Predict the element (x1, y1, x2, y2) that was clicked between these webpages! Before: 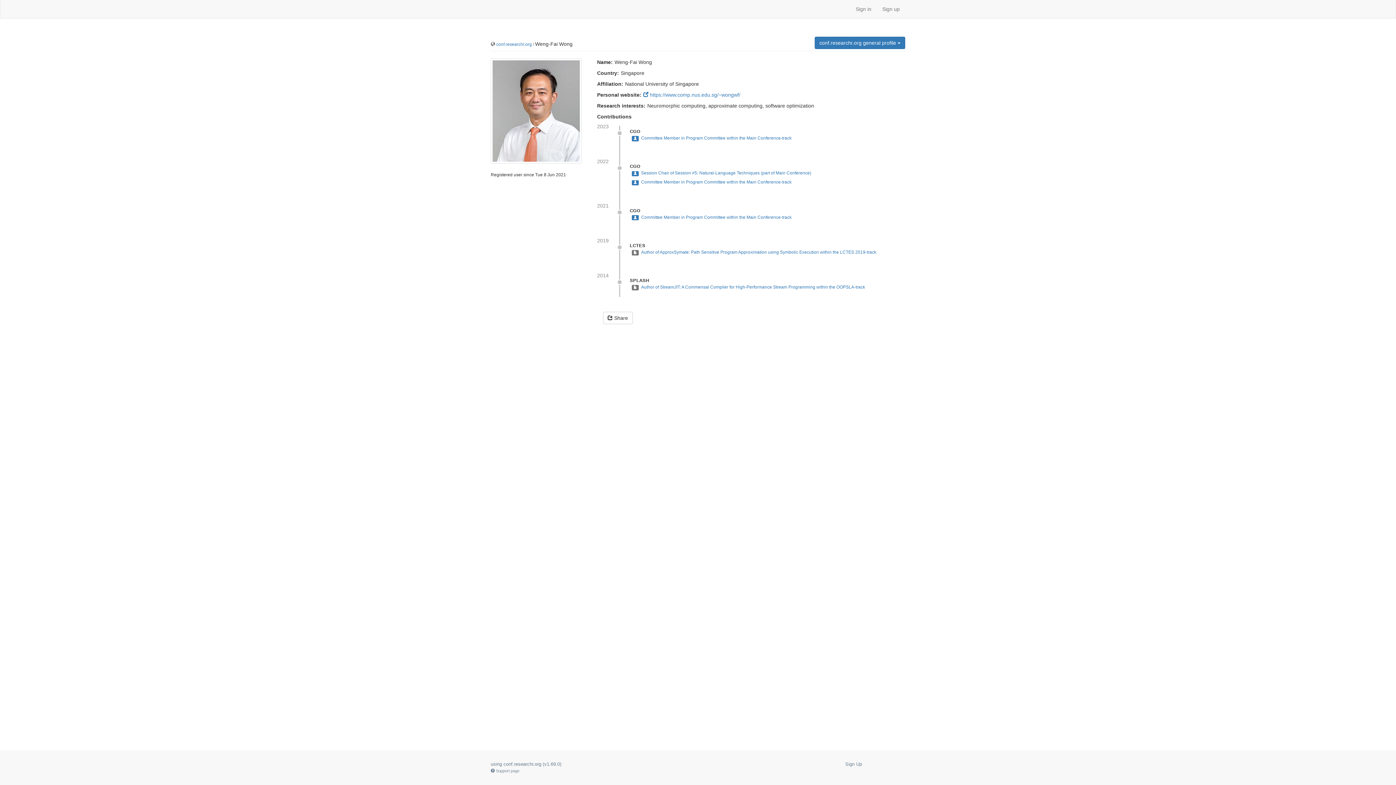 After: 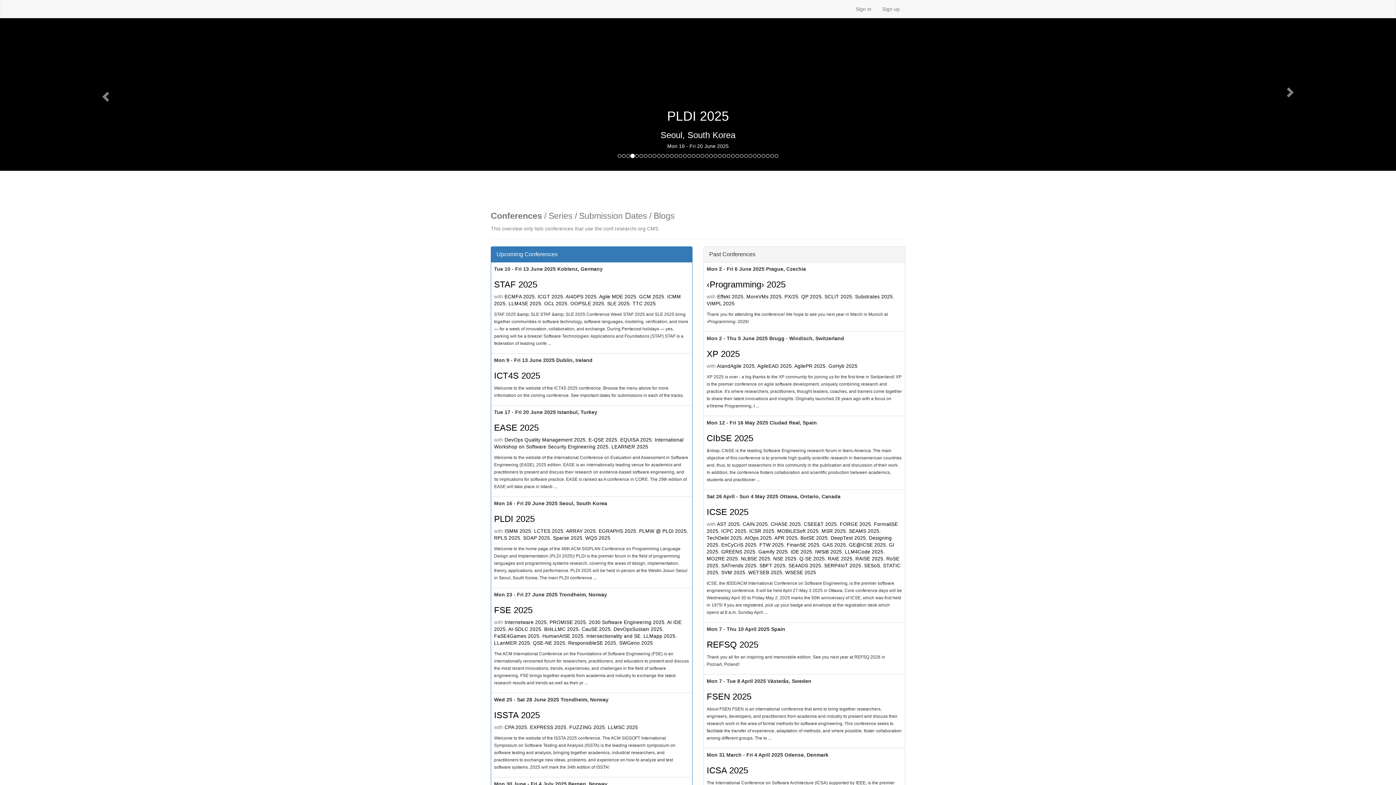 Action: label: conf.researchr.org bbox: (503, 761, 541, 767)